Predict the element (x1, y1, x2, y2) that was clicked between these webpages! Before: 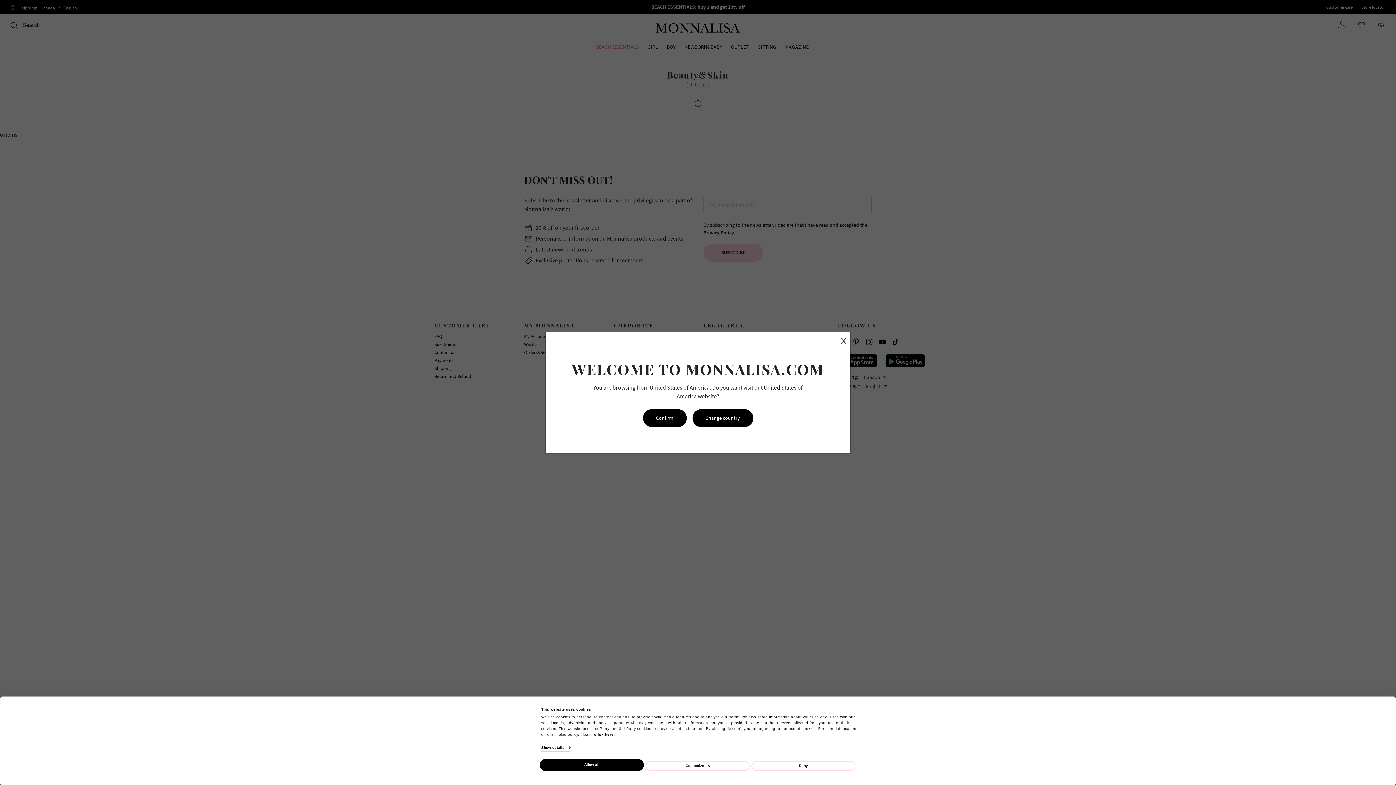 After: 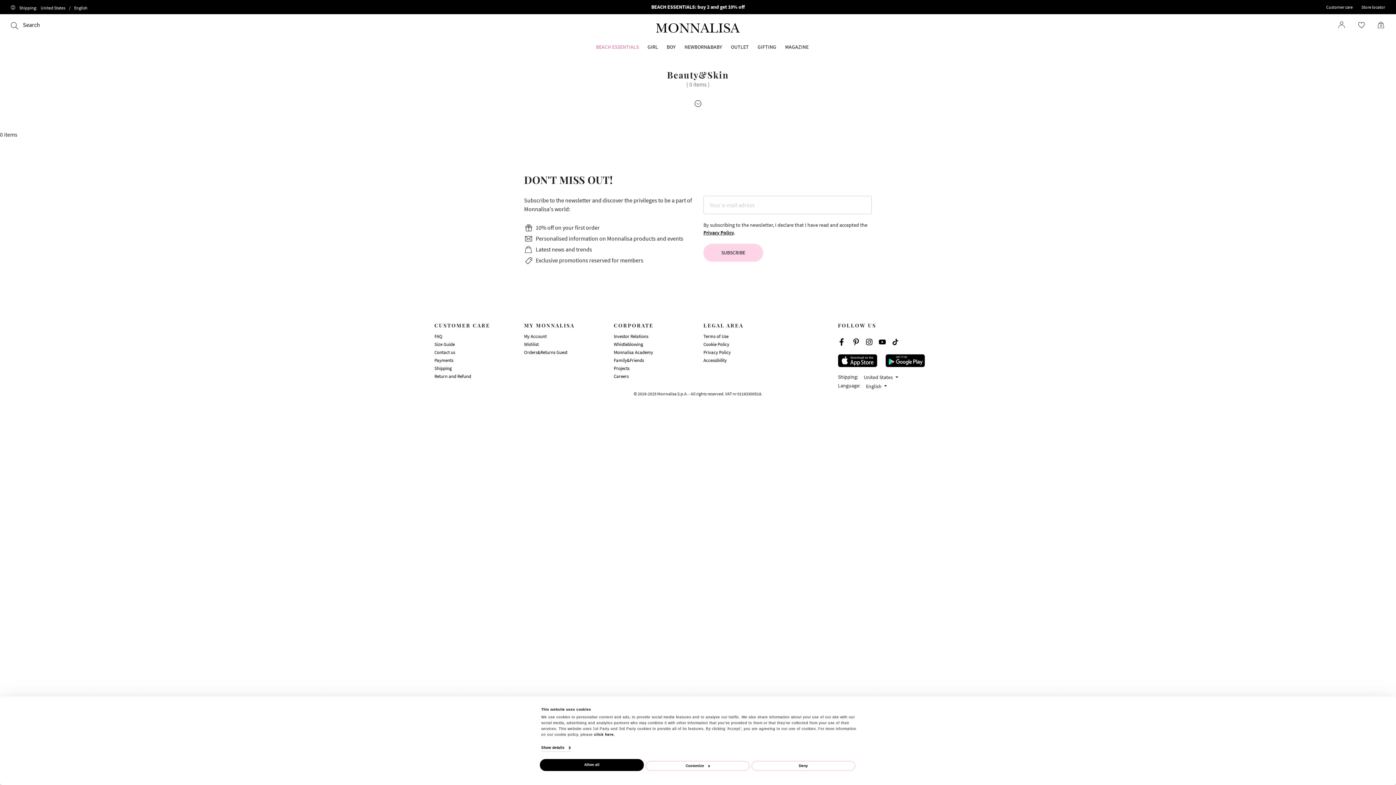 Action: label: Confirm bbox: (643, 409, 686, 427)